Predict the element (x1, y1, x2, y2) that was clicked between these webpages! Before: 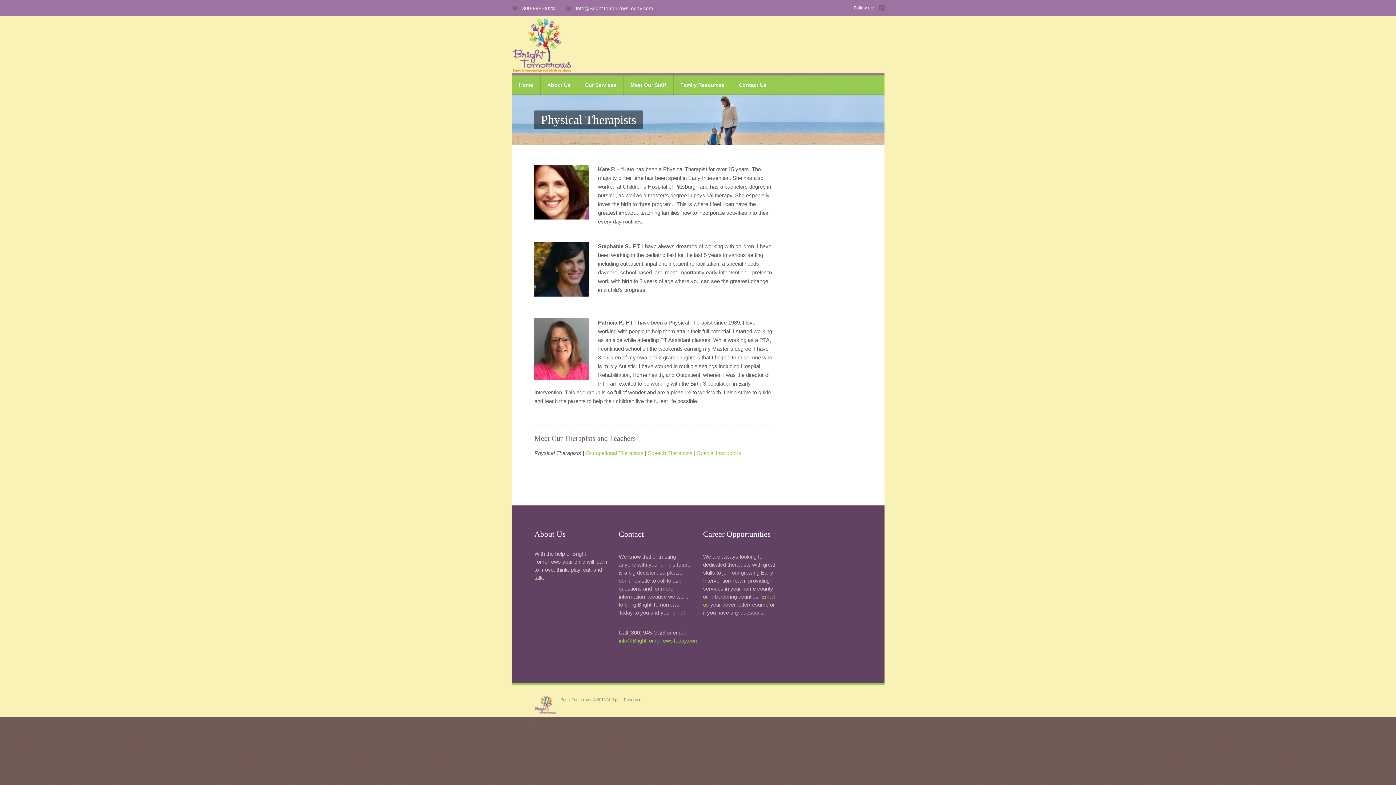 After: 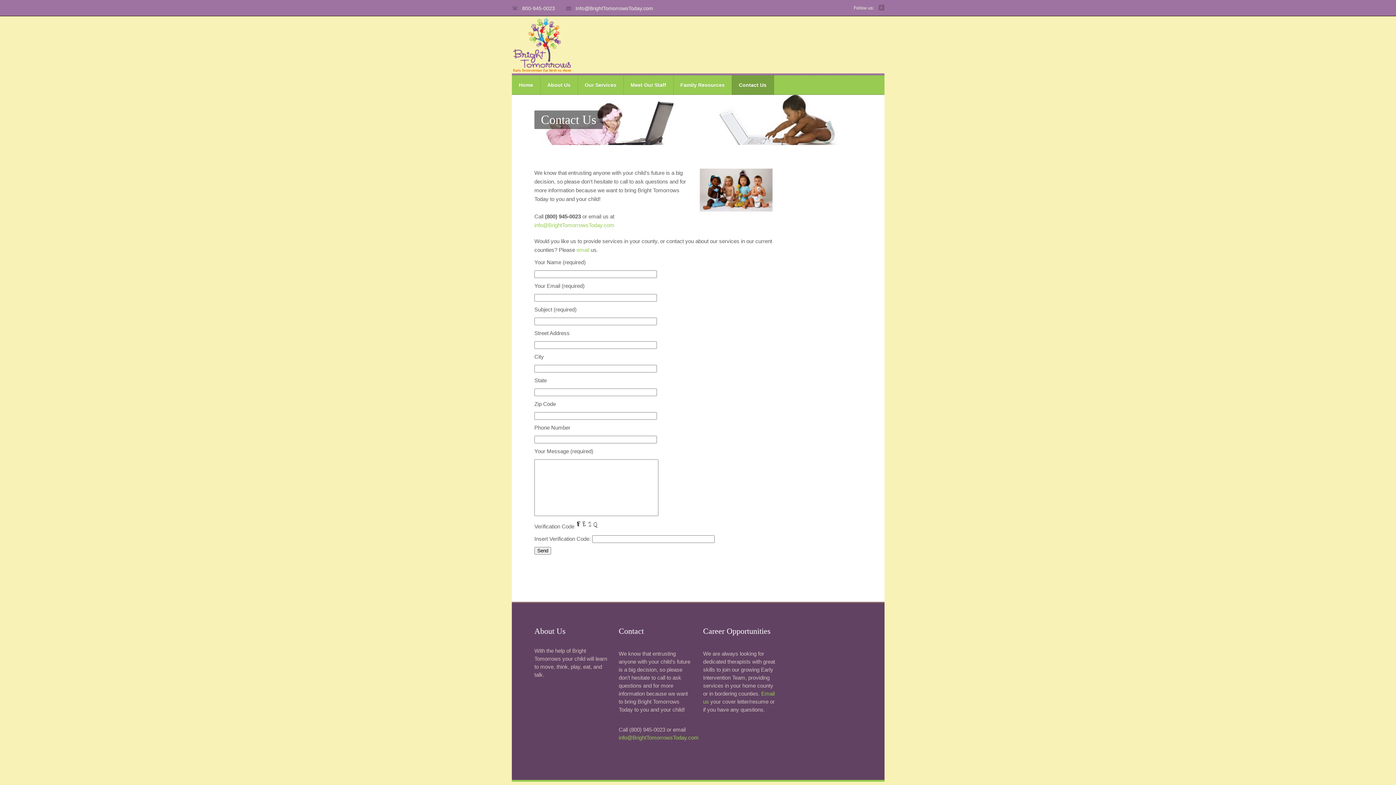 Action: label: Contact Us bbox: (731, 75, 774, 94)